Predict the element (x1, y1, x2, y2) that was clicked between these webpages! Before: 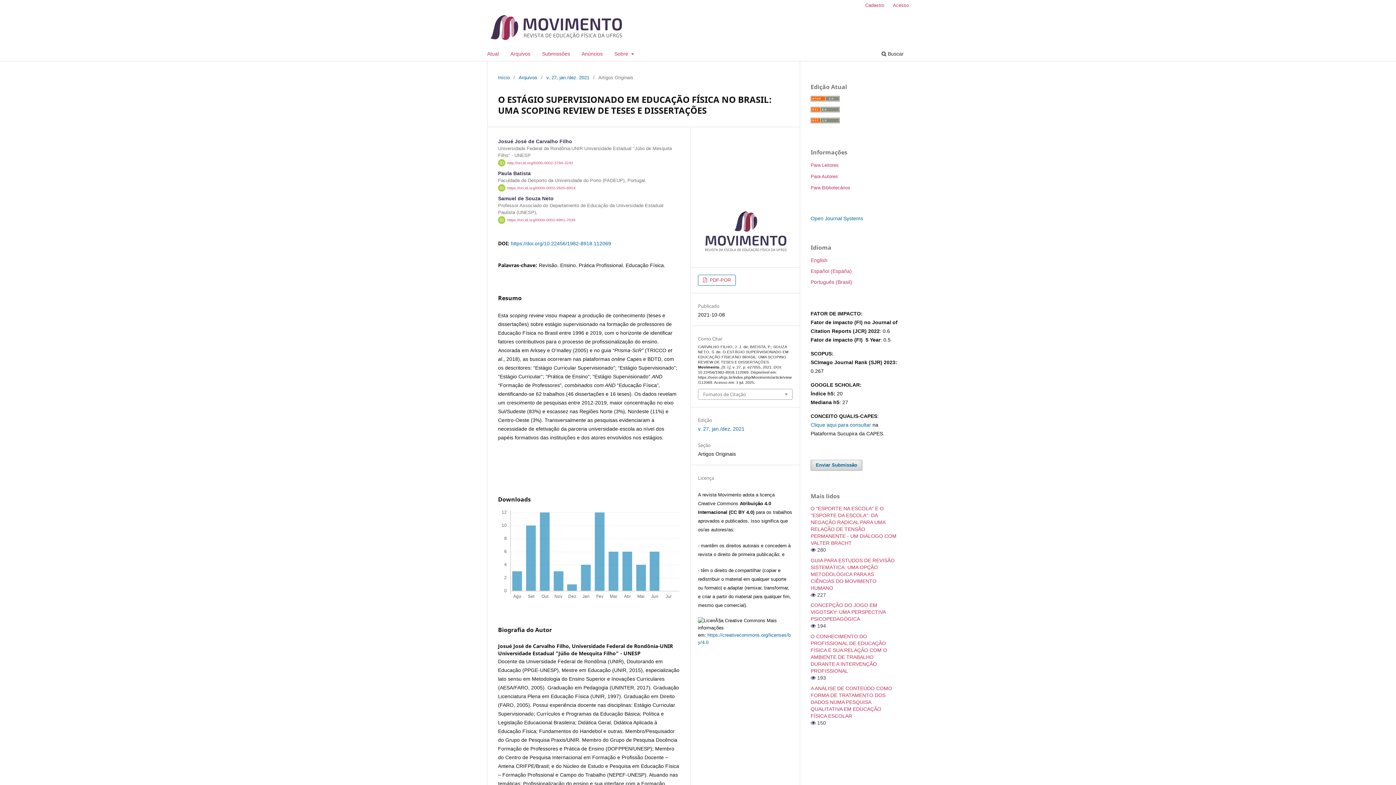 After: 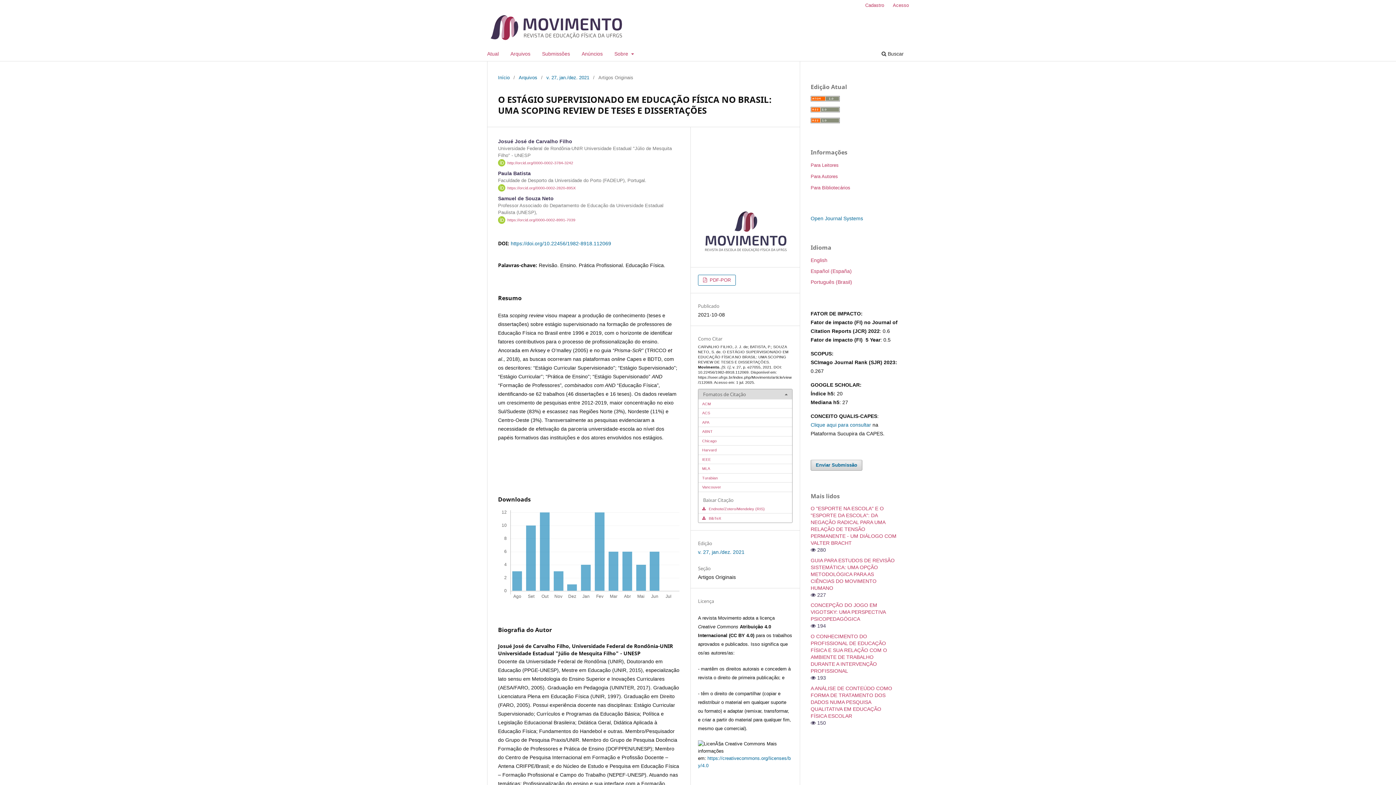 Action: bbox: (698, 389, 792, 399) label: Fomatos de Citação